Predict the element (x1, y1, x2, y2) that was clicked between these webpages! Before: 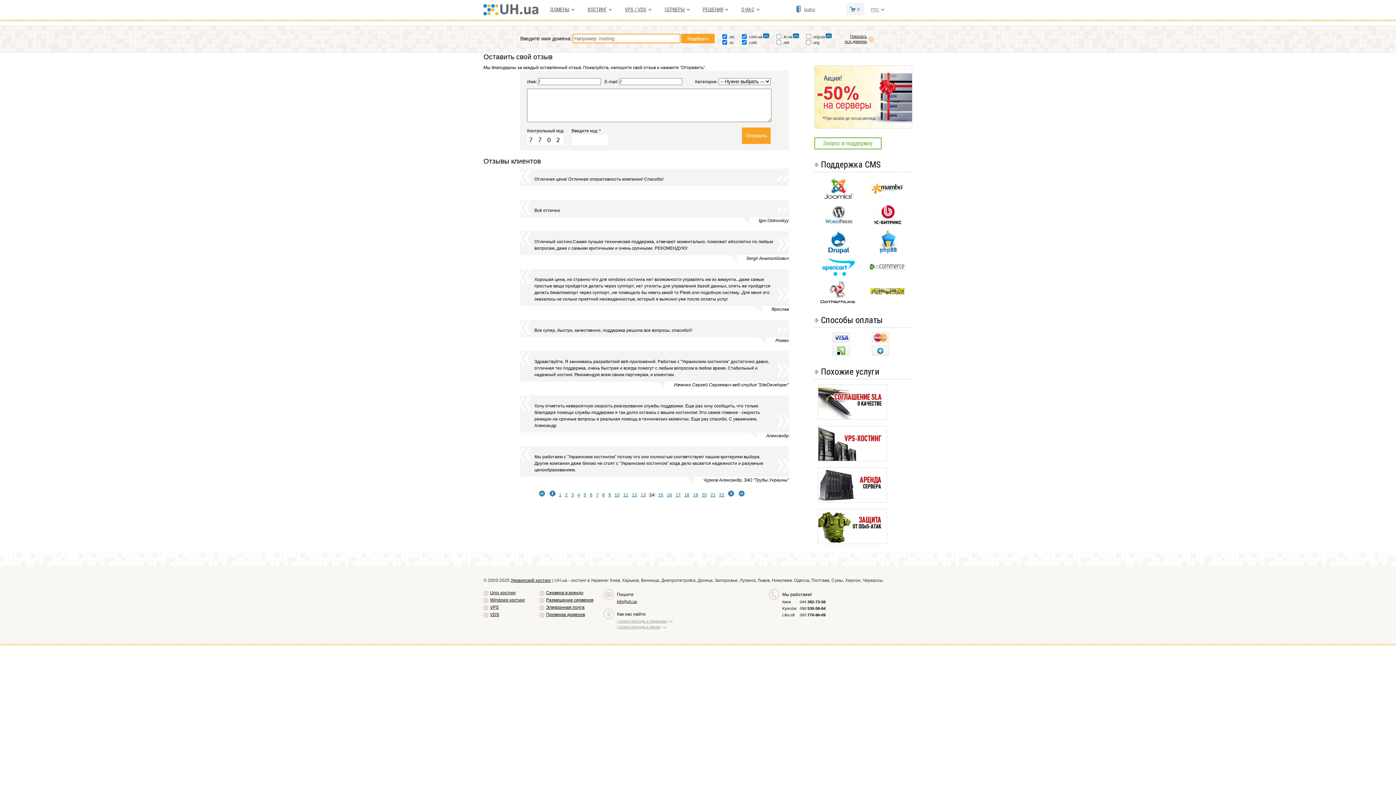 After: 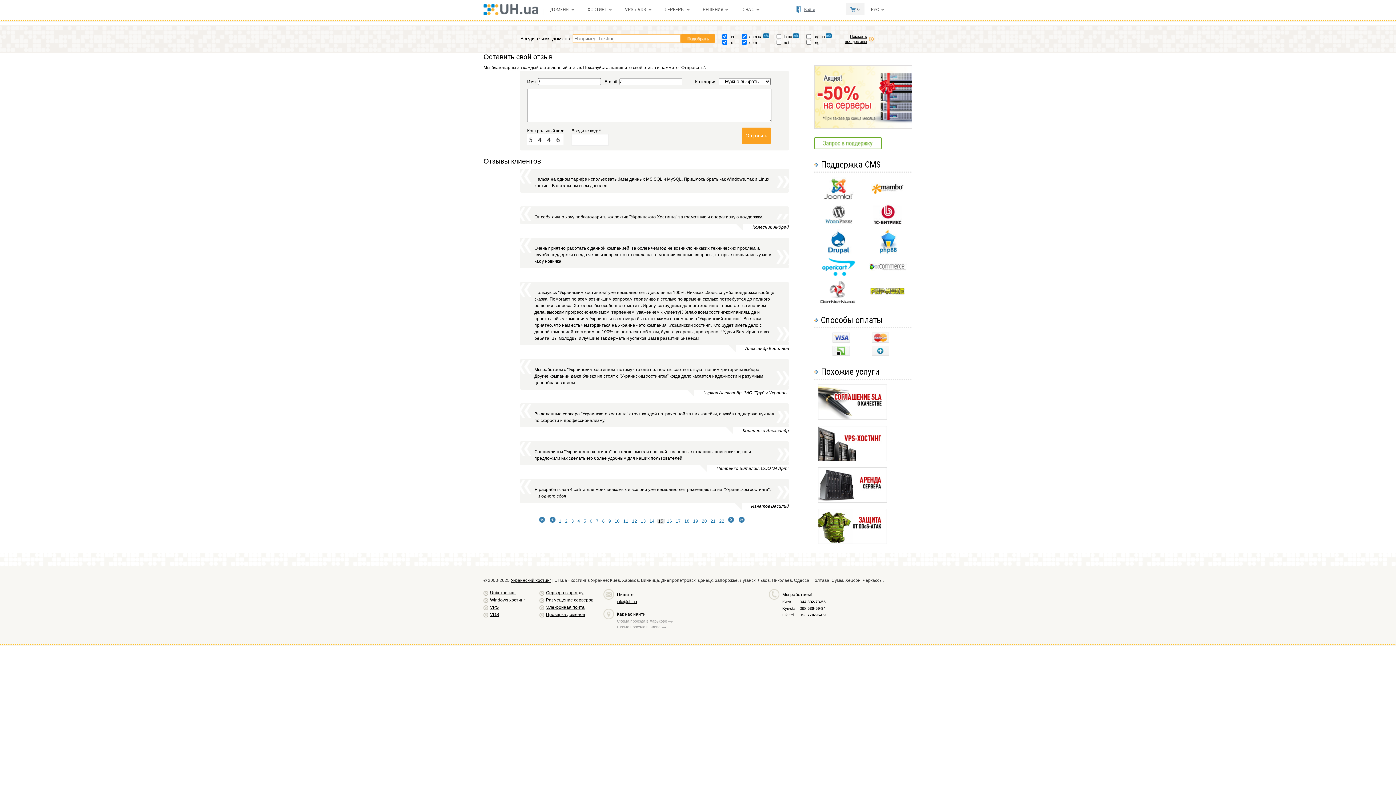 Action: bbox: (726, 492, 735, 497)